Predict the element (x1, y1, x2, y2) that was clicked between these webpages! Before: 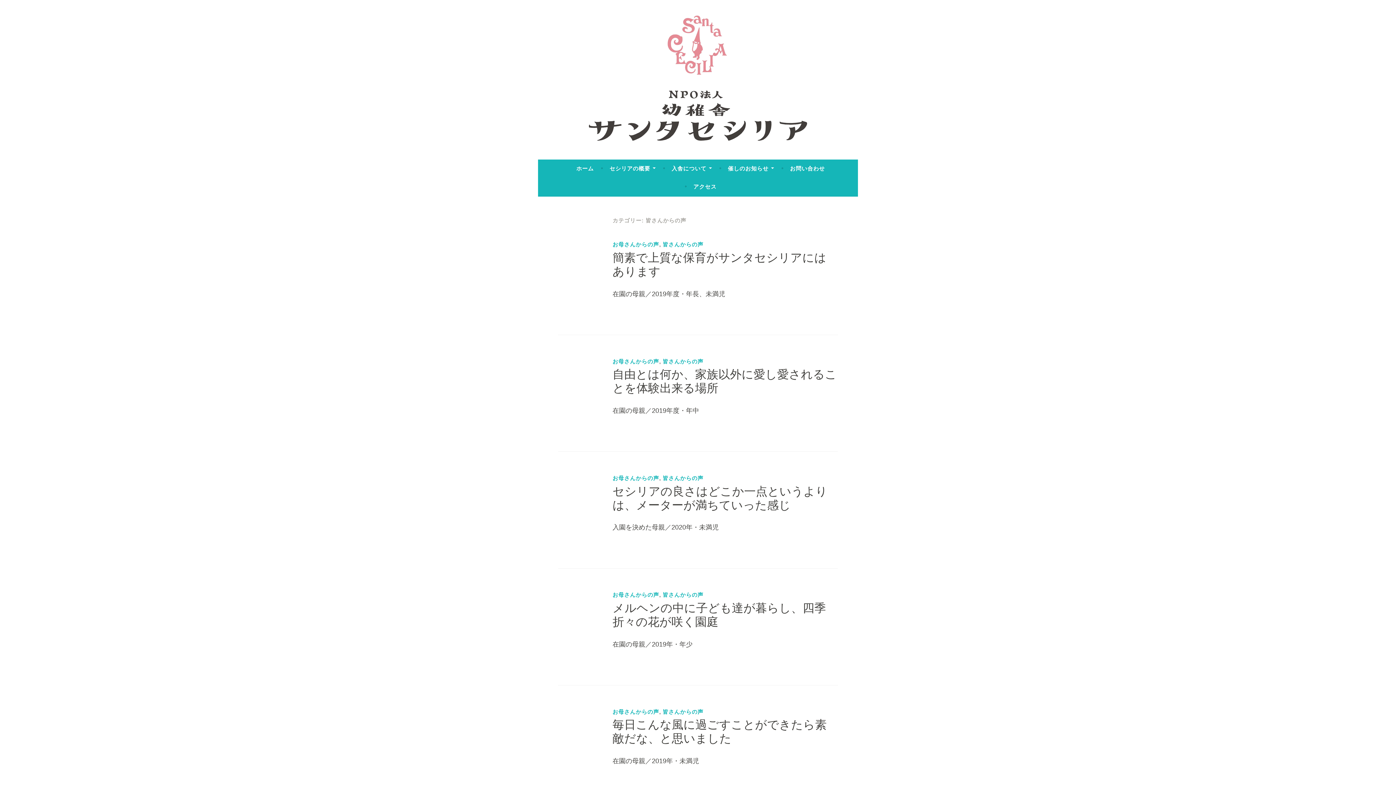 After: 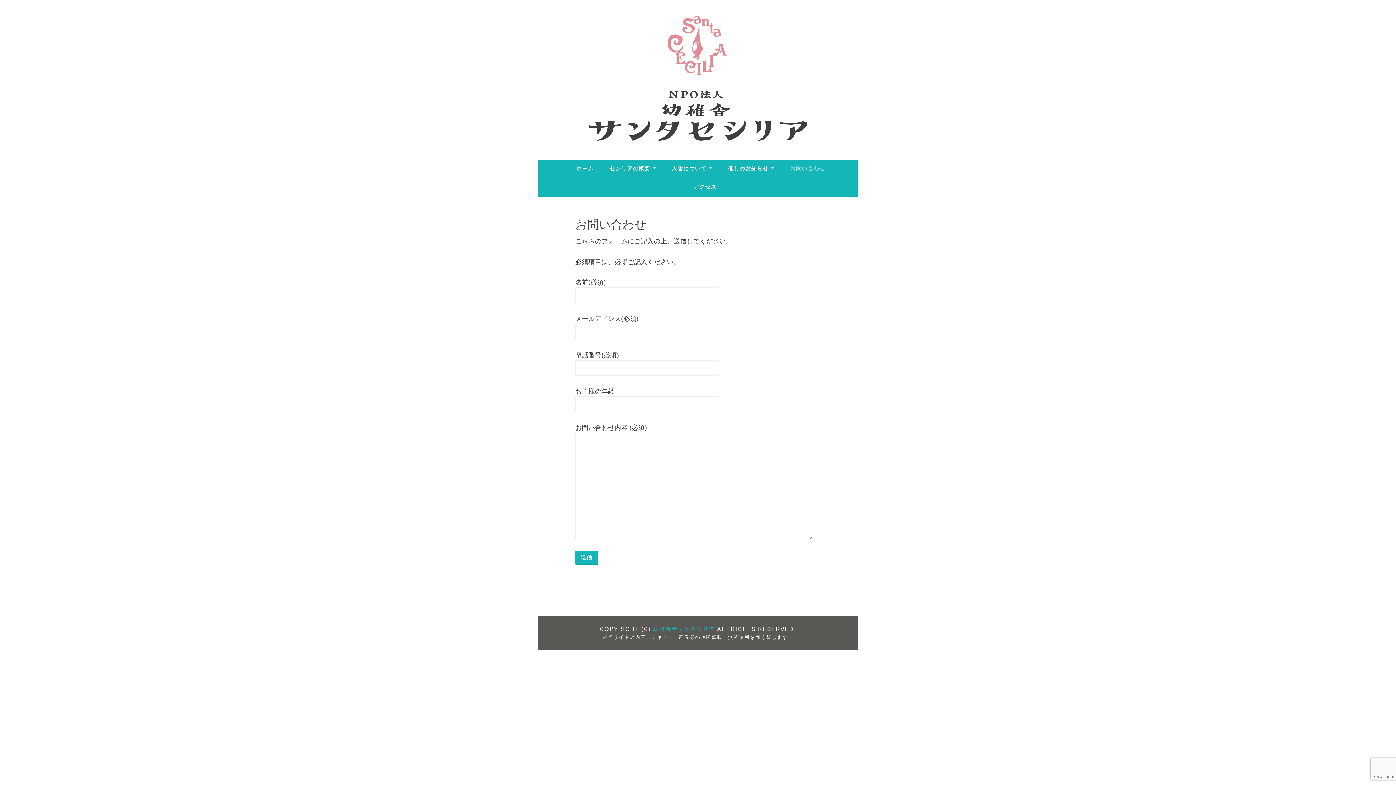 Action: label: お問い合わせ bbox: (790, 162, 825, 175)